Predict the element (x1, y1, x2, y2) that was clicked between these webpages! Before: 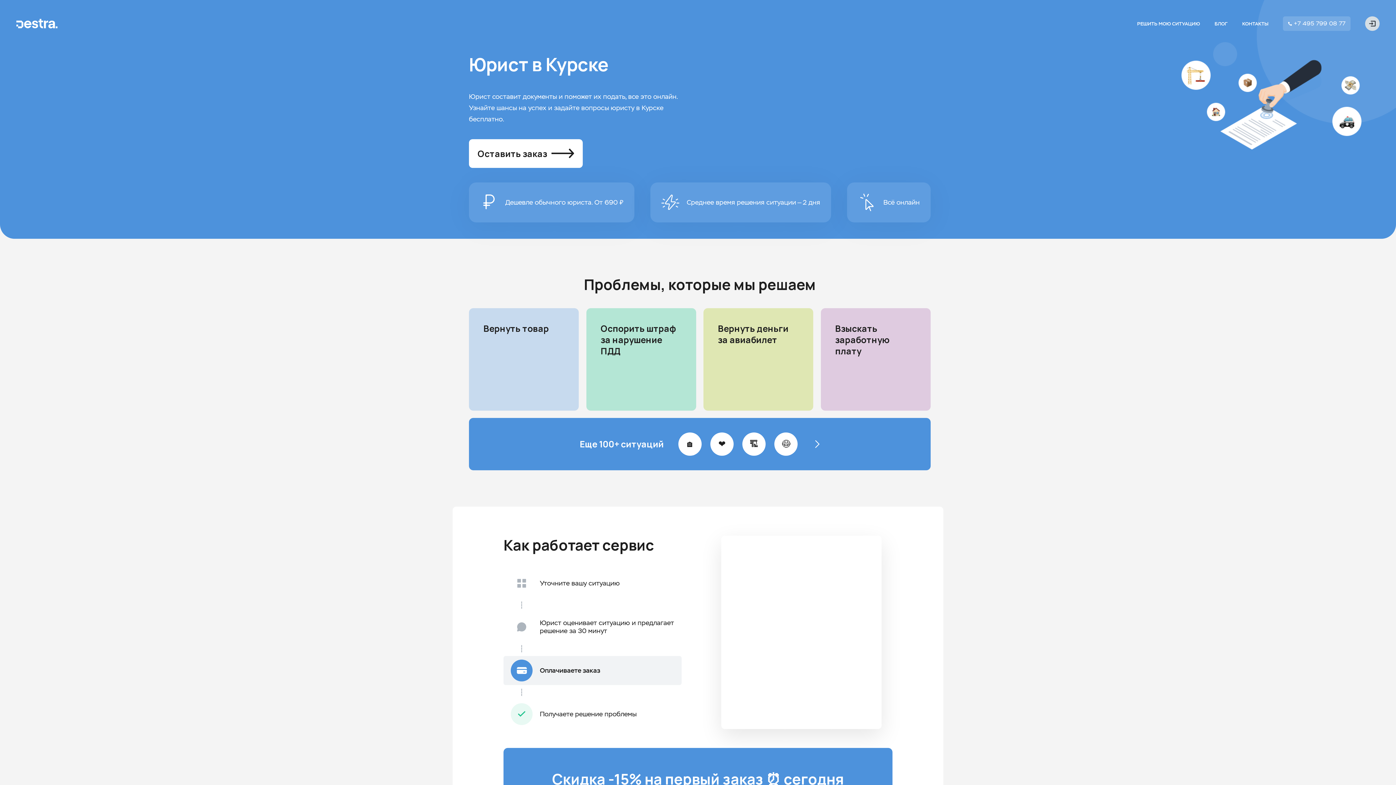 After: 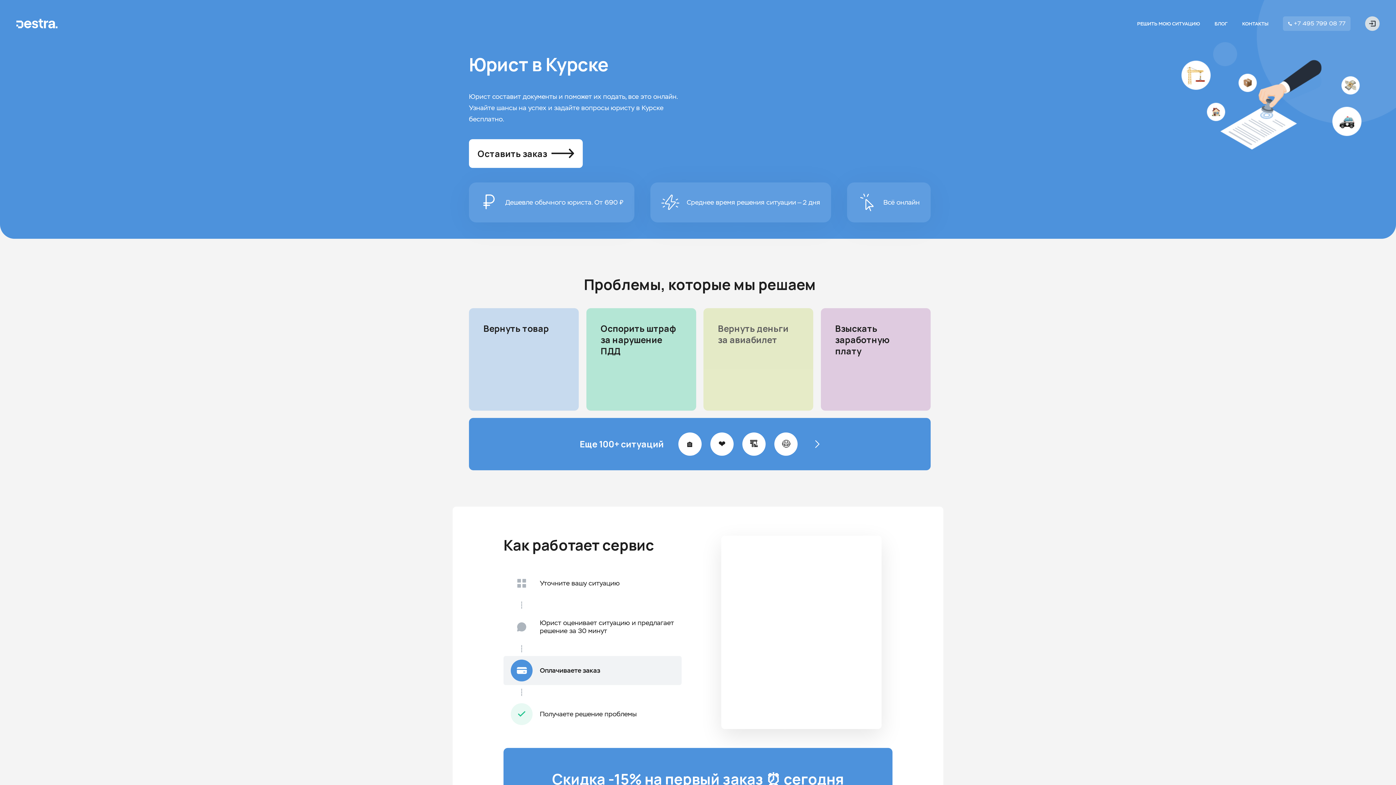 Action: label: Вернуть деньги за авиабилет bbox: (703, 308, 813, 410)